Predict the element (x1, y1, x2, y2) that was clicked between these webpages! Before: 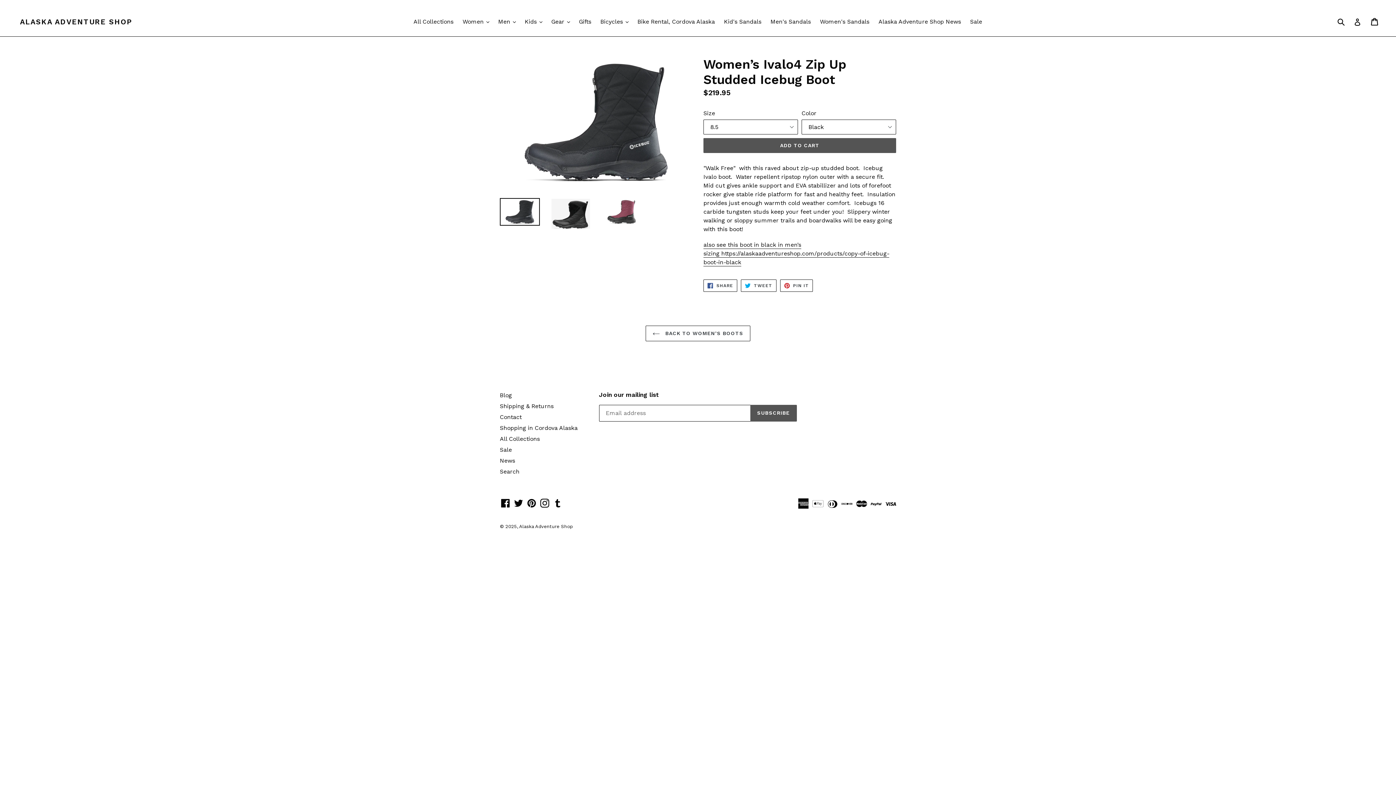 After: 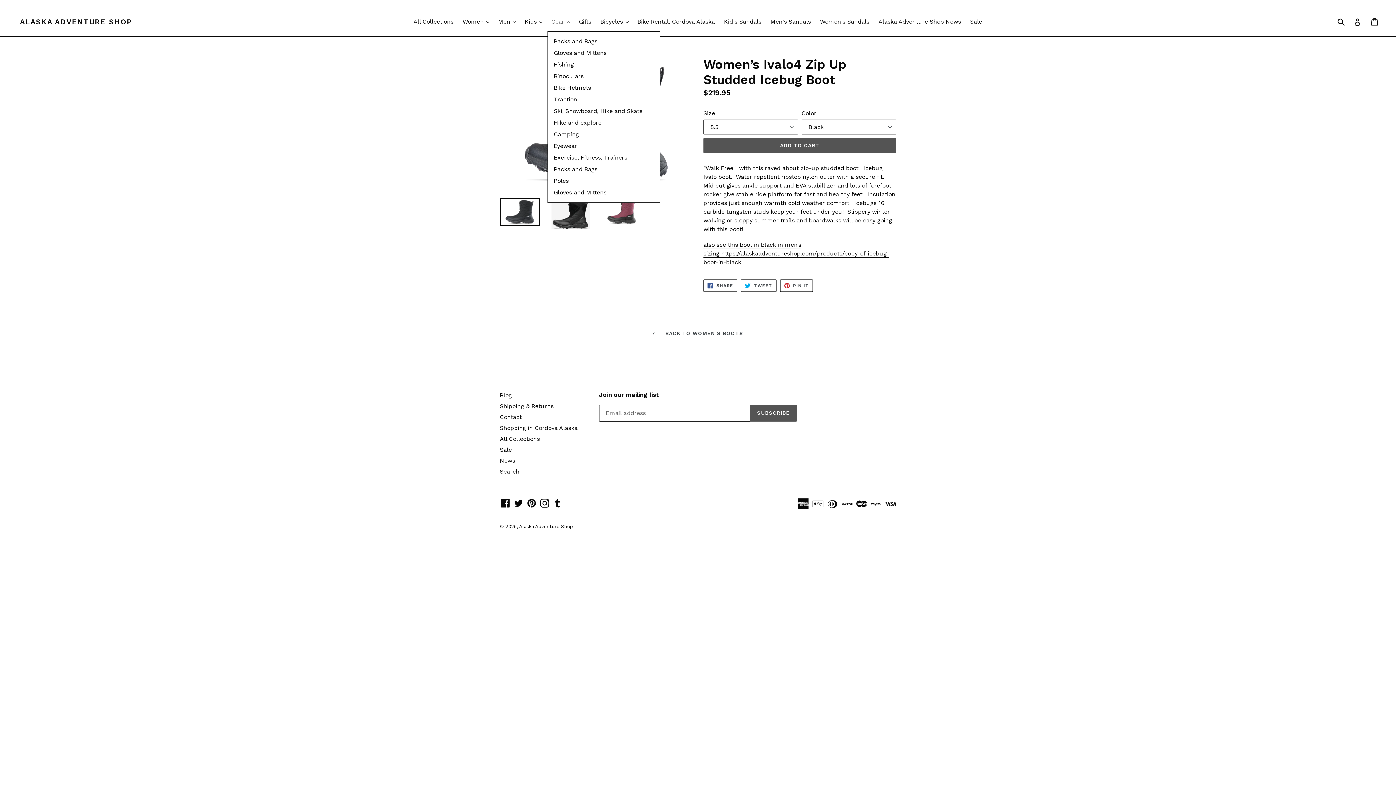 Action: label: Gear 
expand bbox: (547, 16, 573, 27)